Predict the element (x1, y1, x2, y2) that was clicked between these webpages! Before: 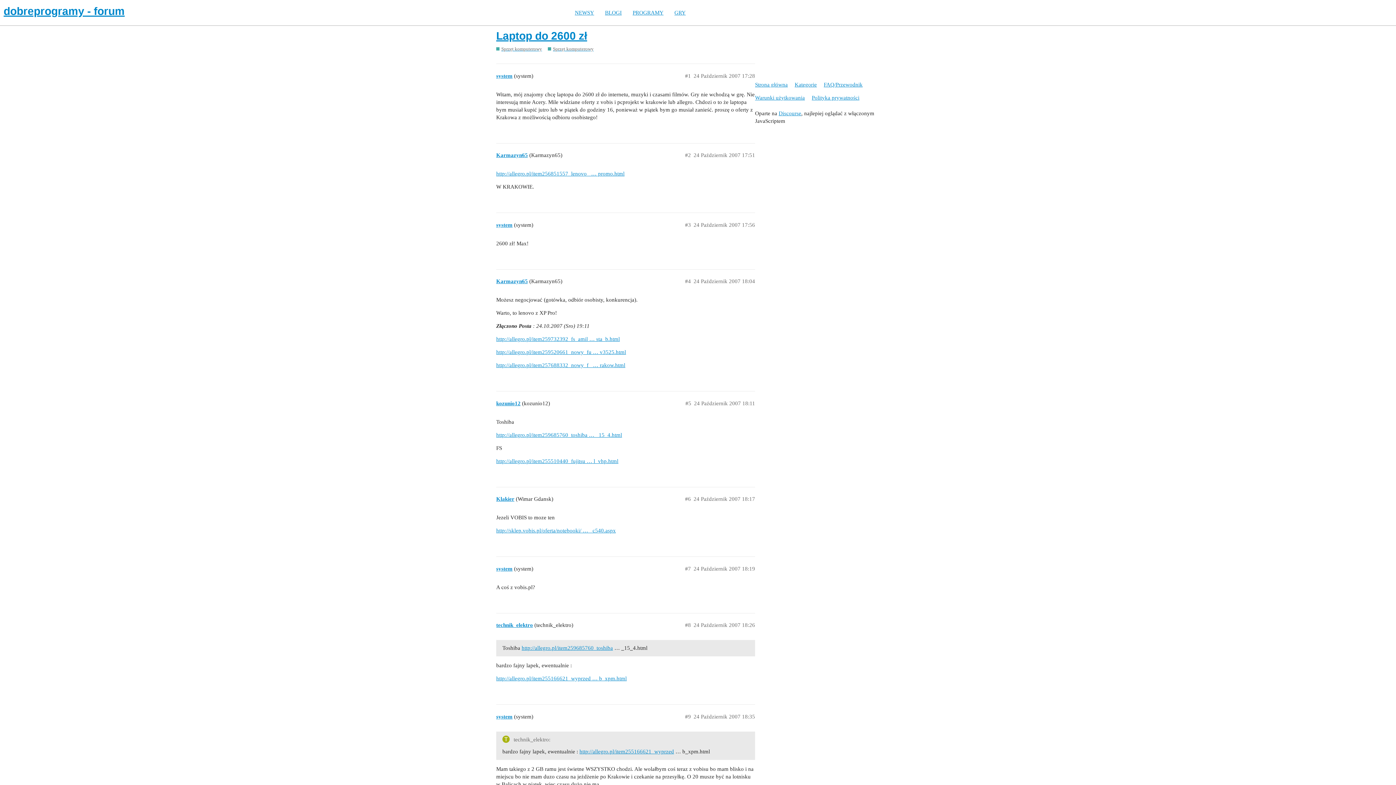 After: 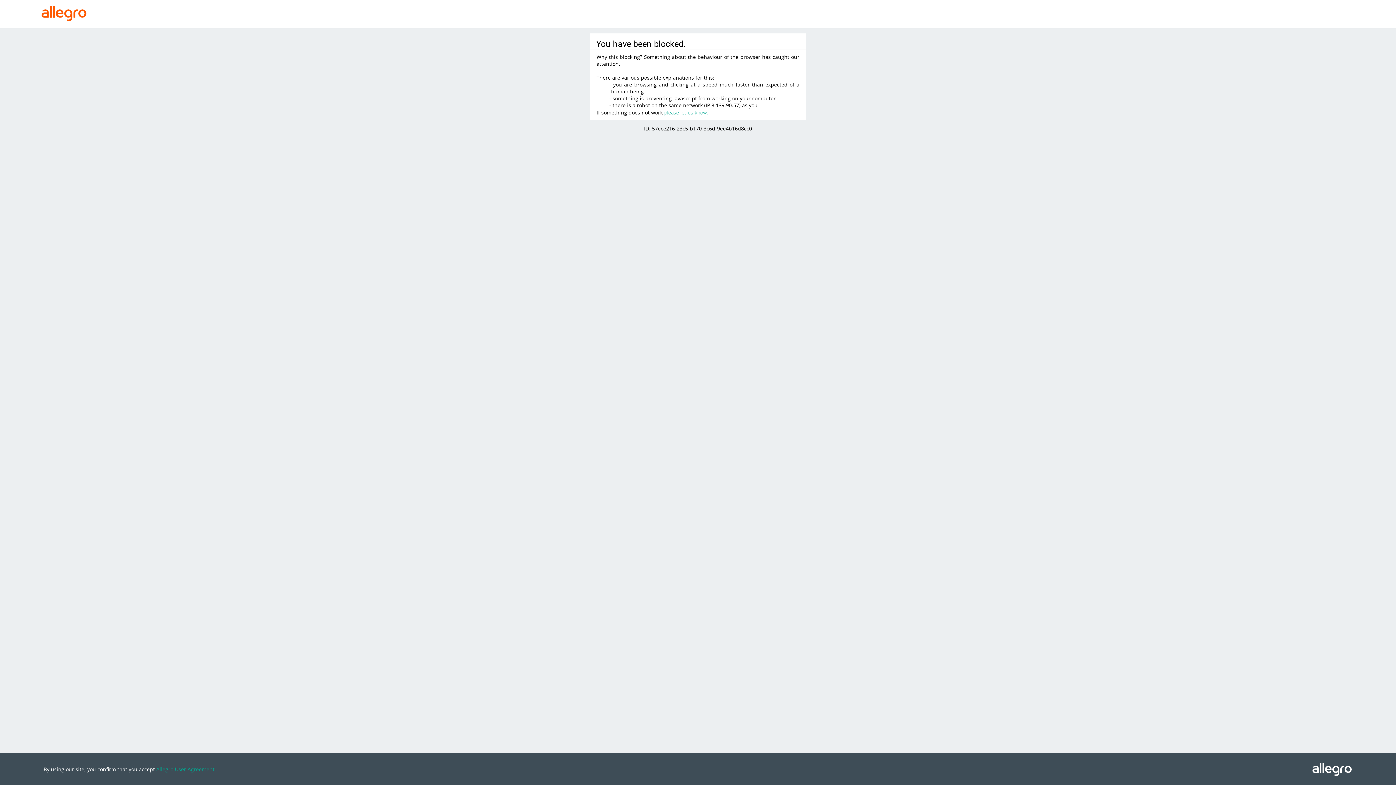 Action: bbox: (496, 676, 626, 681) label: http://allegro.pl/item255166621_wyprzed … b_xpm.html